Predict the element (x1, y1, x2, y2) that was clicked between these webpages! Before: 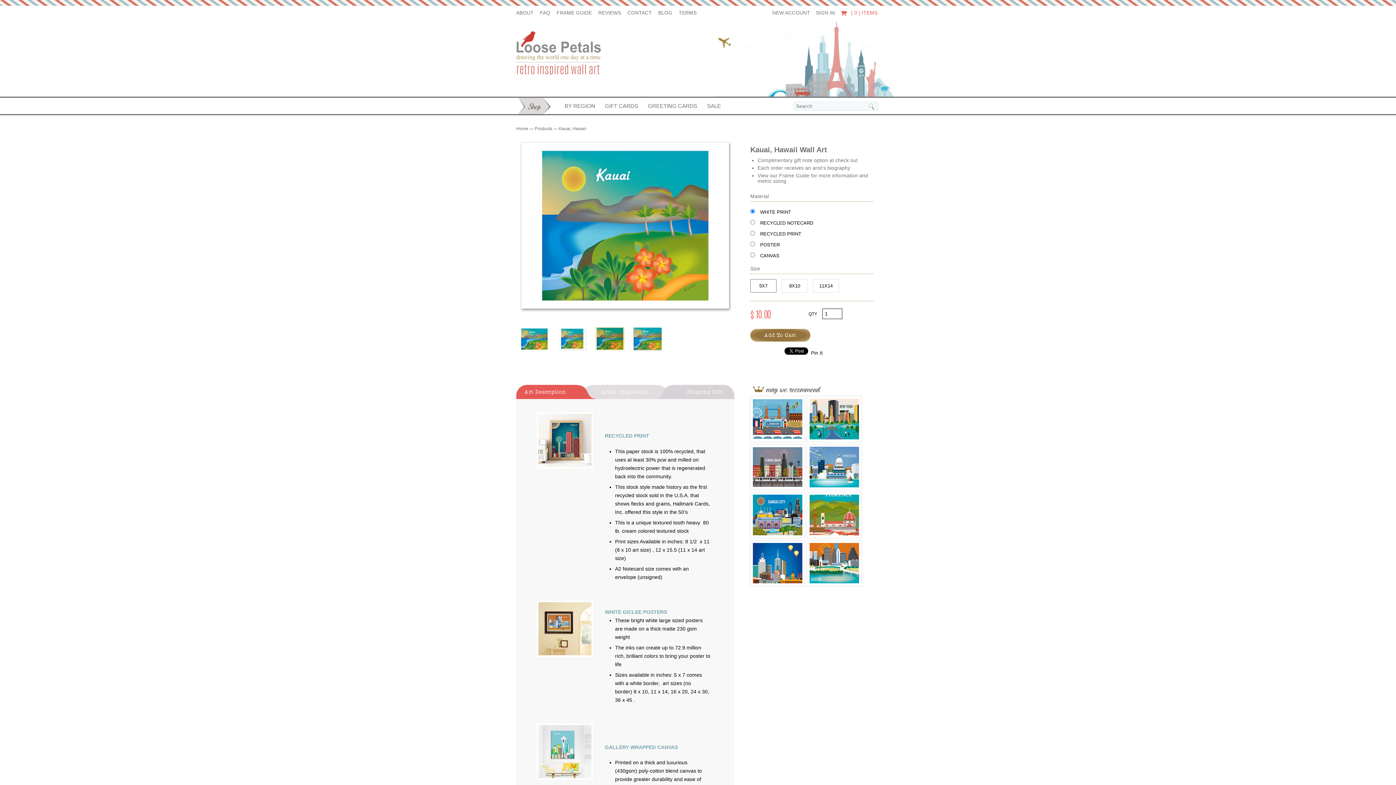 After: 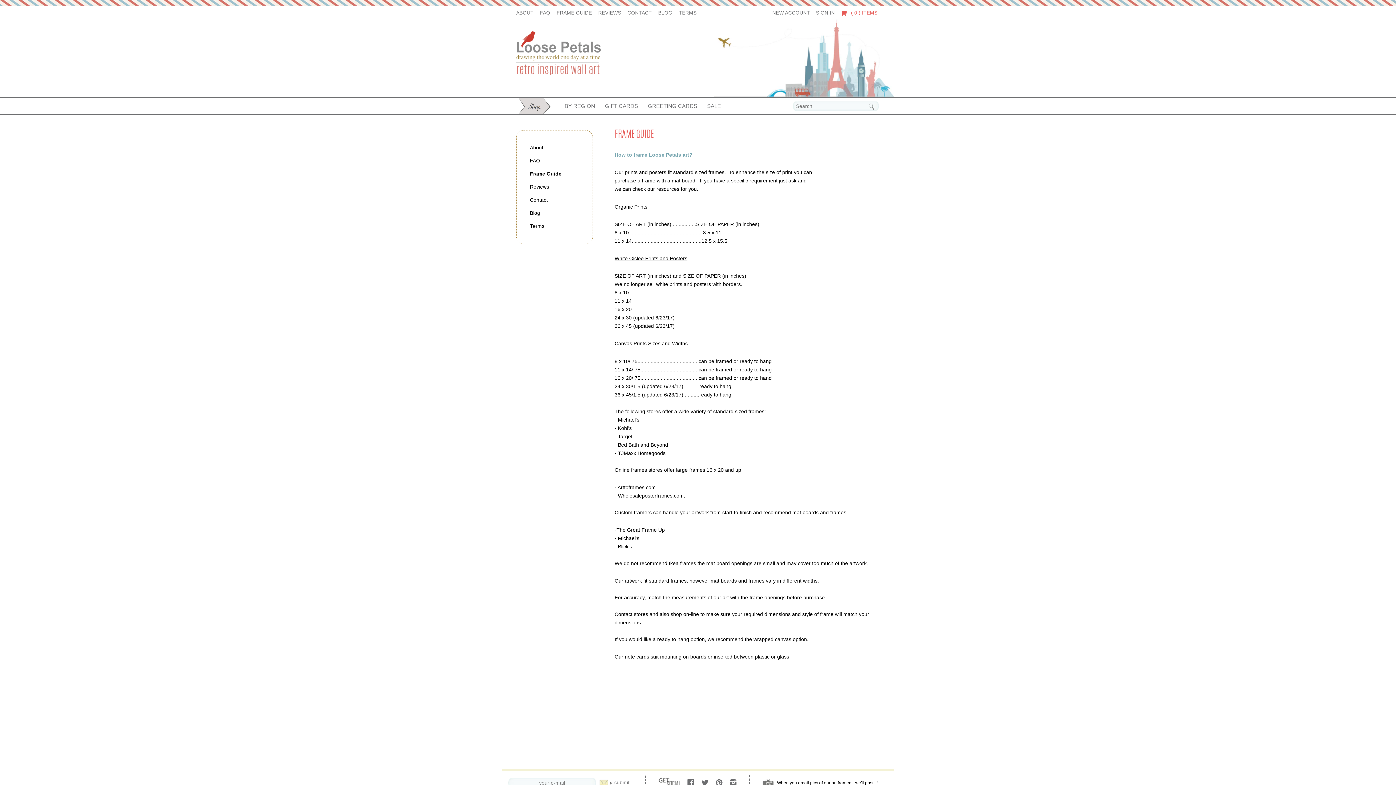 Action: bbox: (556, 10, 592, 15) label: FRAME GUIDE